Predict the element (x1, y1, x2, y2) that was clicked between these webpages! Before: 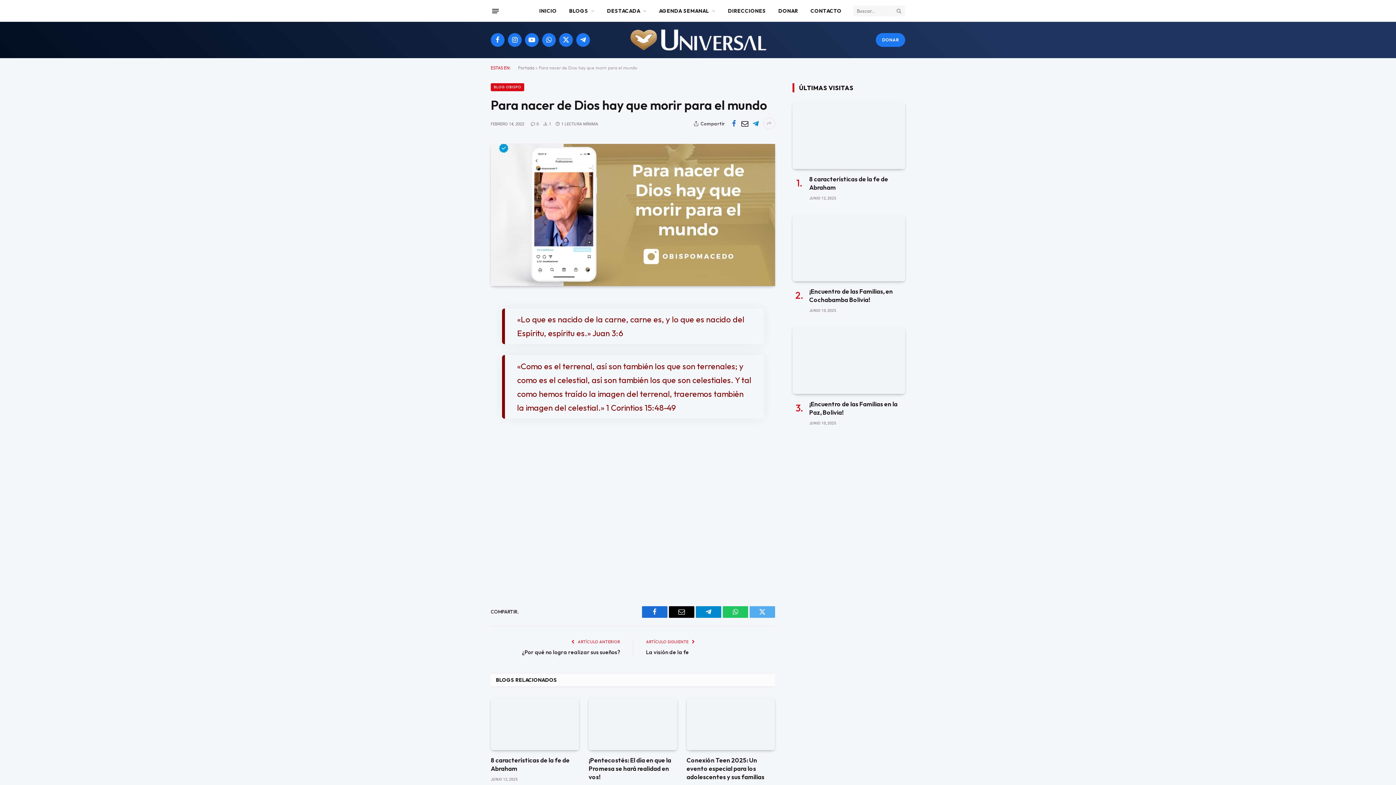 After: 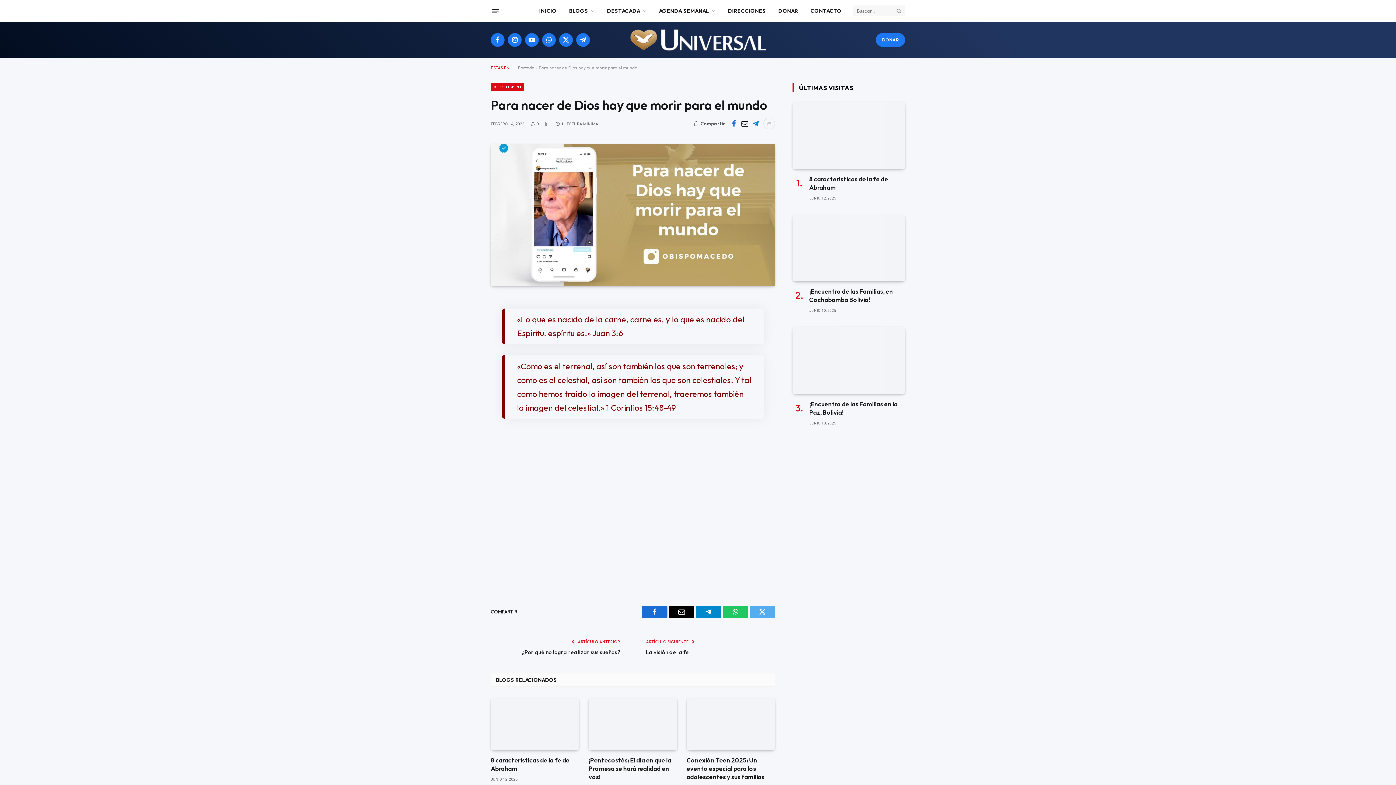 Action: bbox: (739, 117, 750, 129)